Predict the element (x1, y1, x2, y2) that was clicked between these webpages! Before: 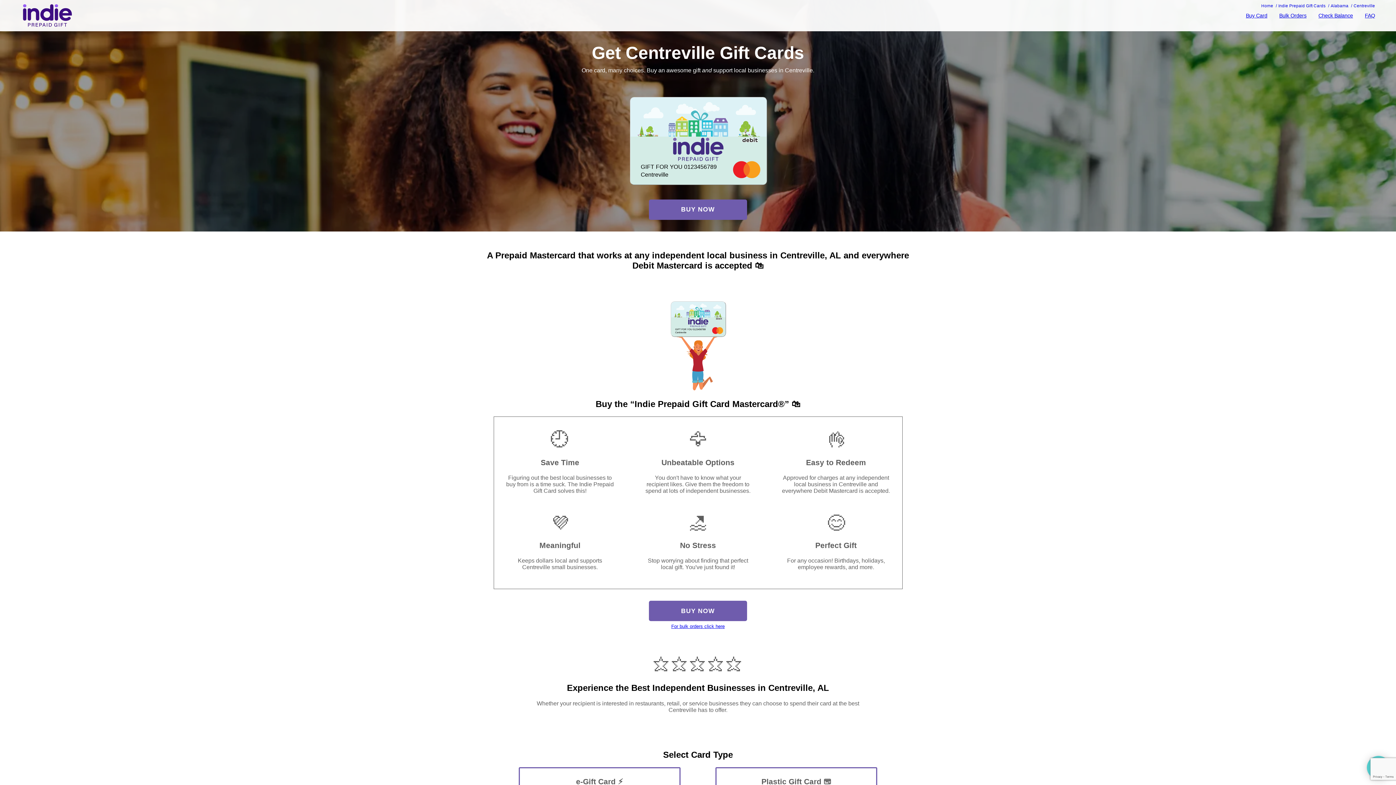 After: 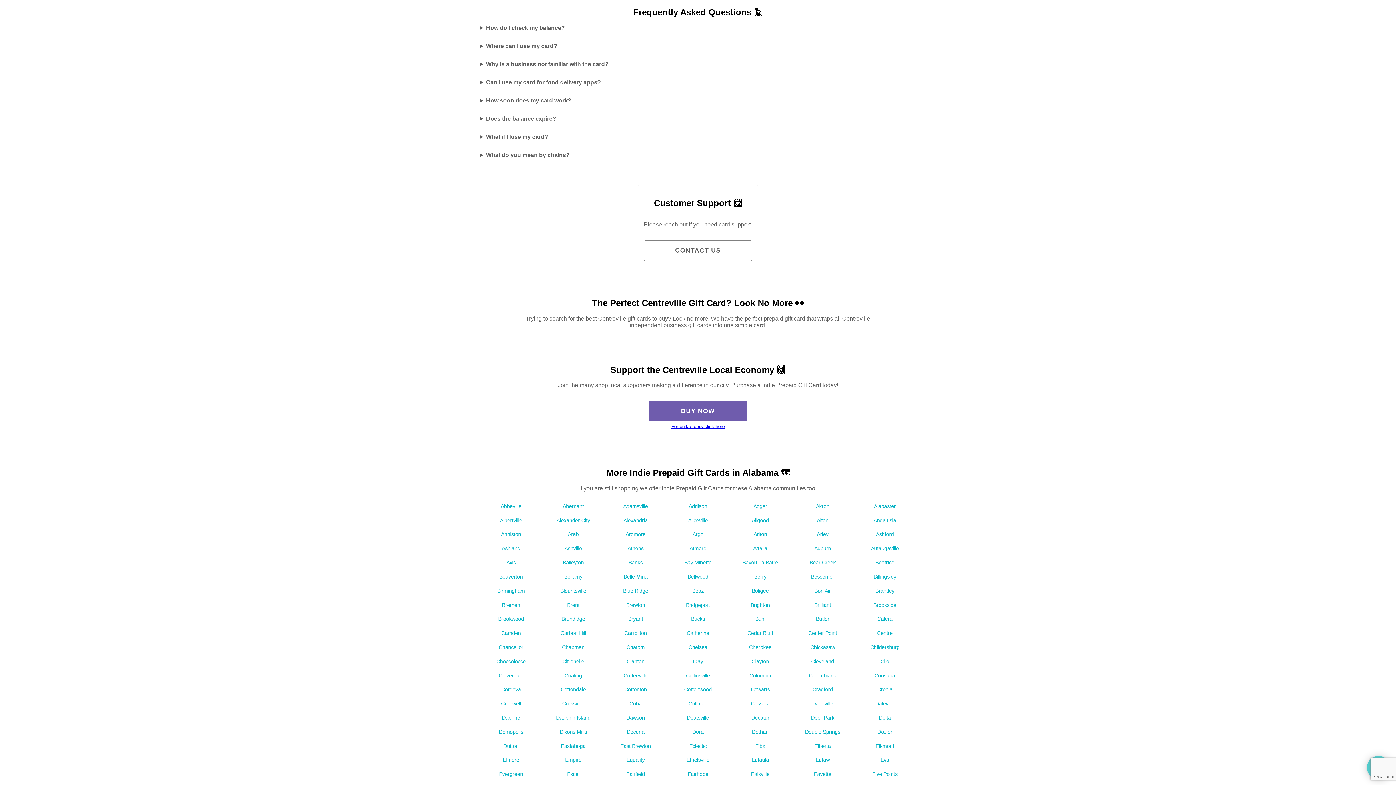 Action: label: FAQ bbox: (1365, 12, 1375, 18)